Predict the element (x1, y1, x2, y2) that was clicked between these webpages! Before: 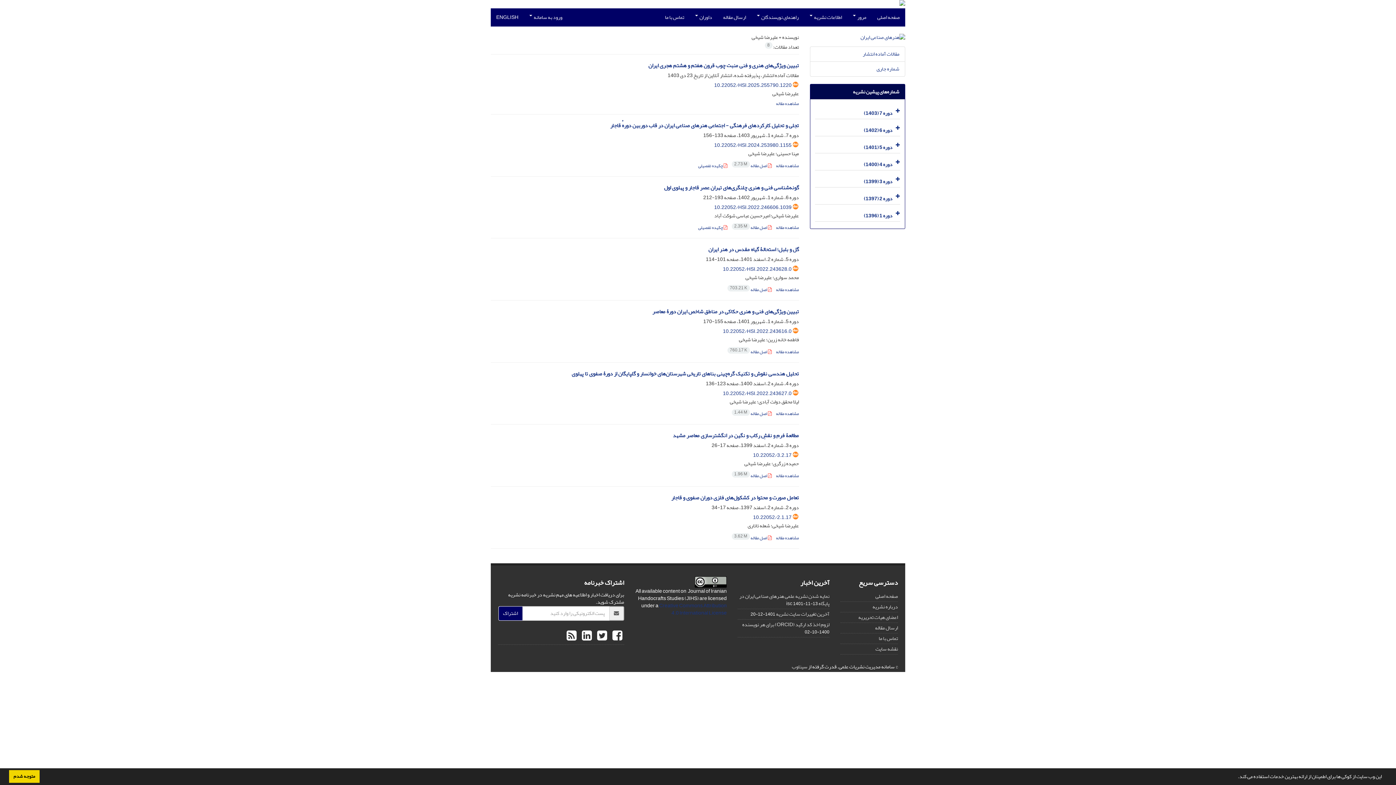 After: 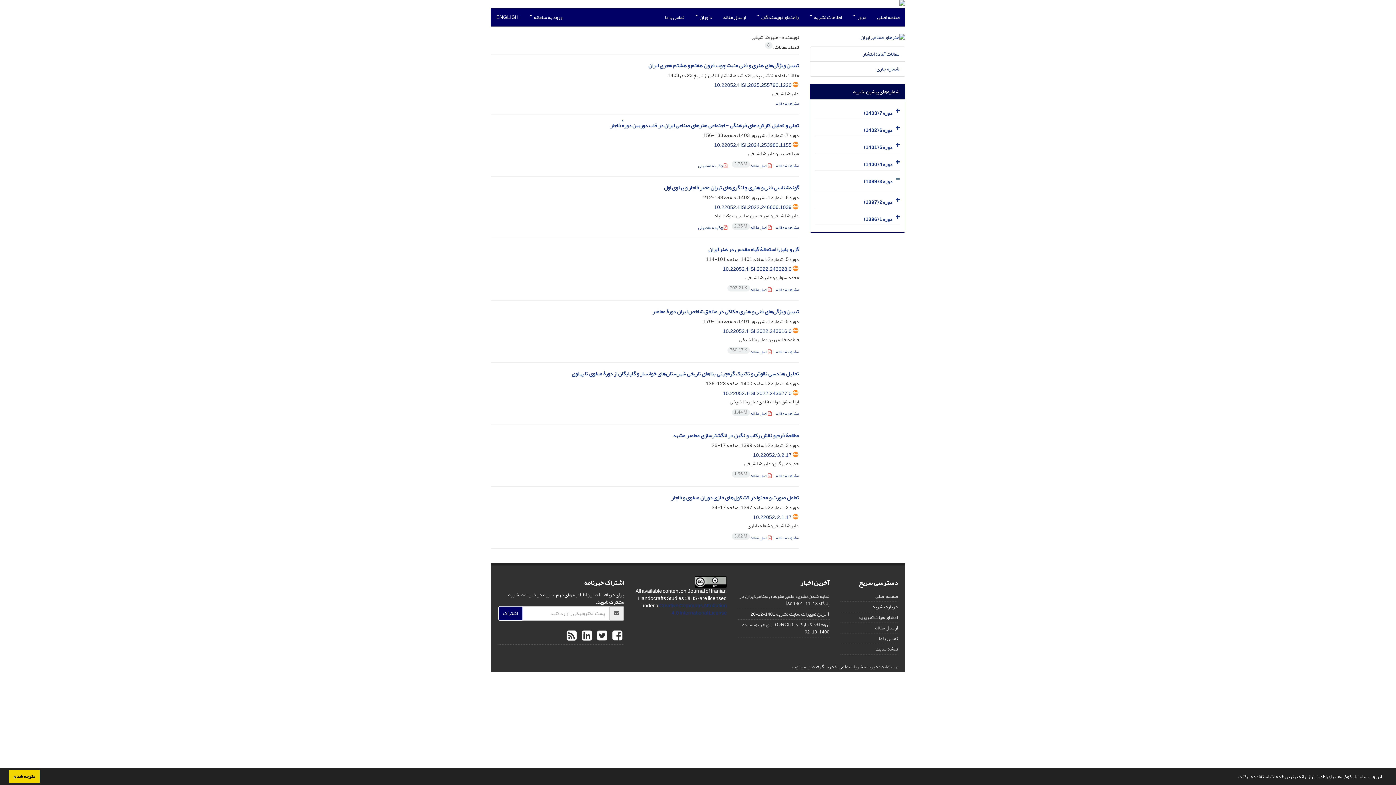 Action: bbox: (893, 172, 900, 187)